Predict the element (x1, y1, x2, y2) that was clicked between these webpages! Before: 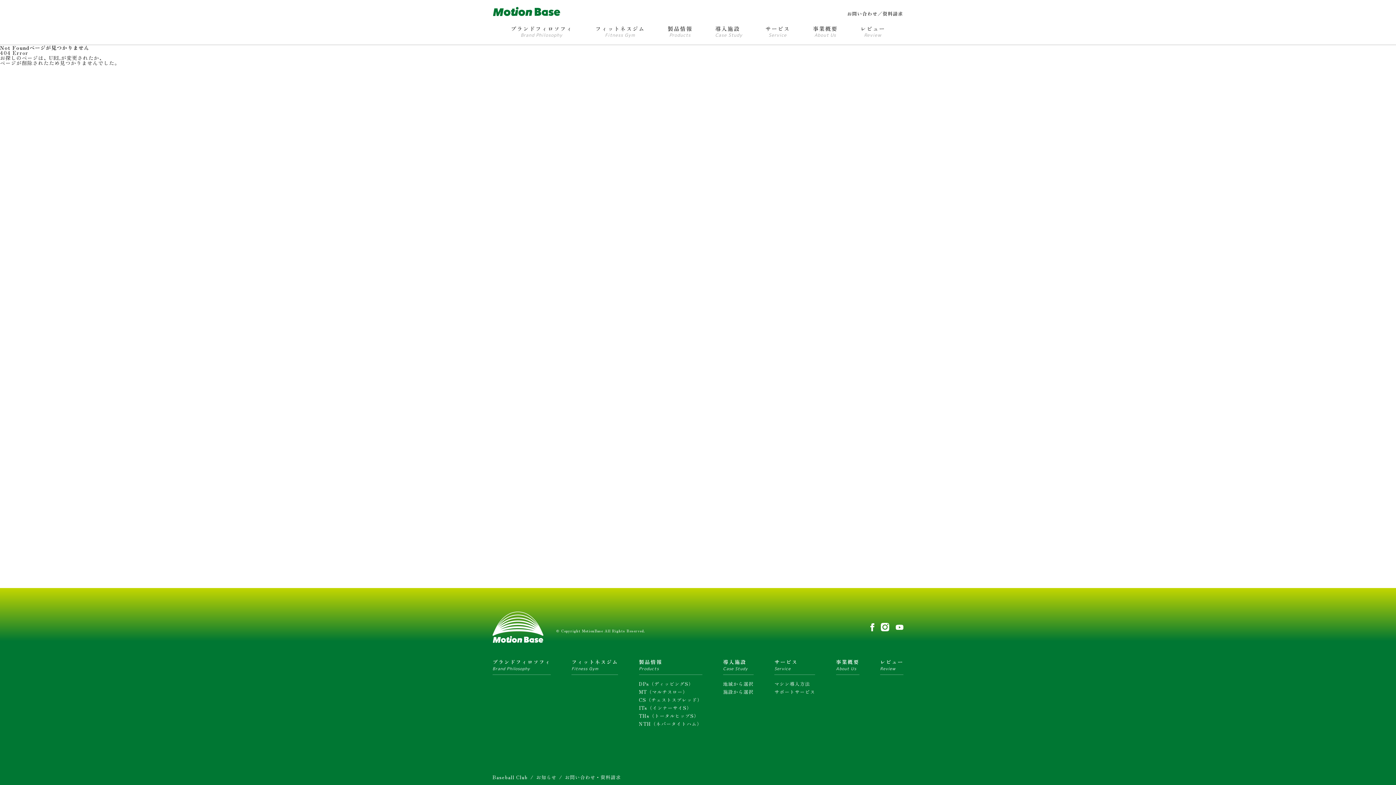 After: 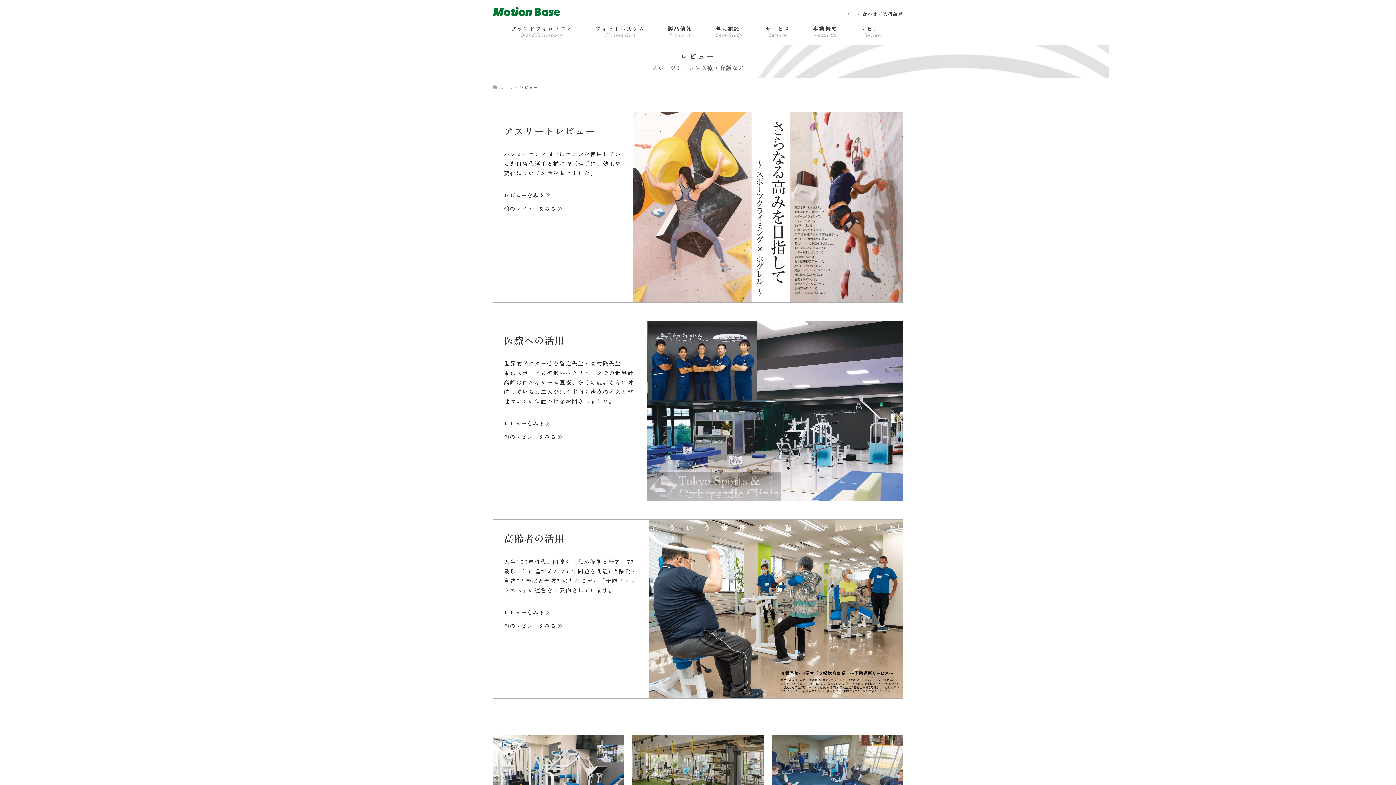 Action: label: レビュー
Review bbox: (880, 659, 903, 675)